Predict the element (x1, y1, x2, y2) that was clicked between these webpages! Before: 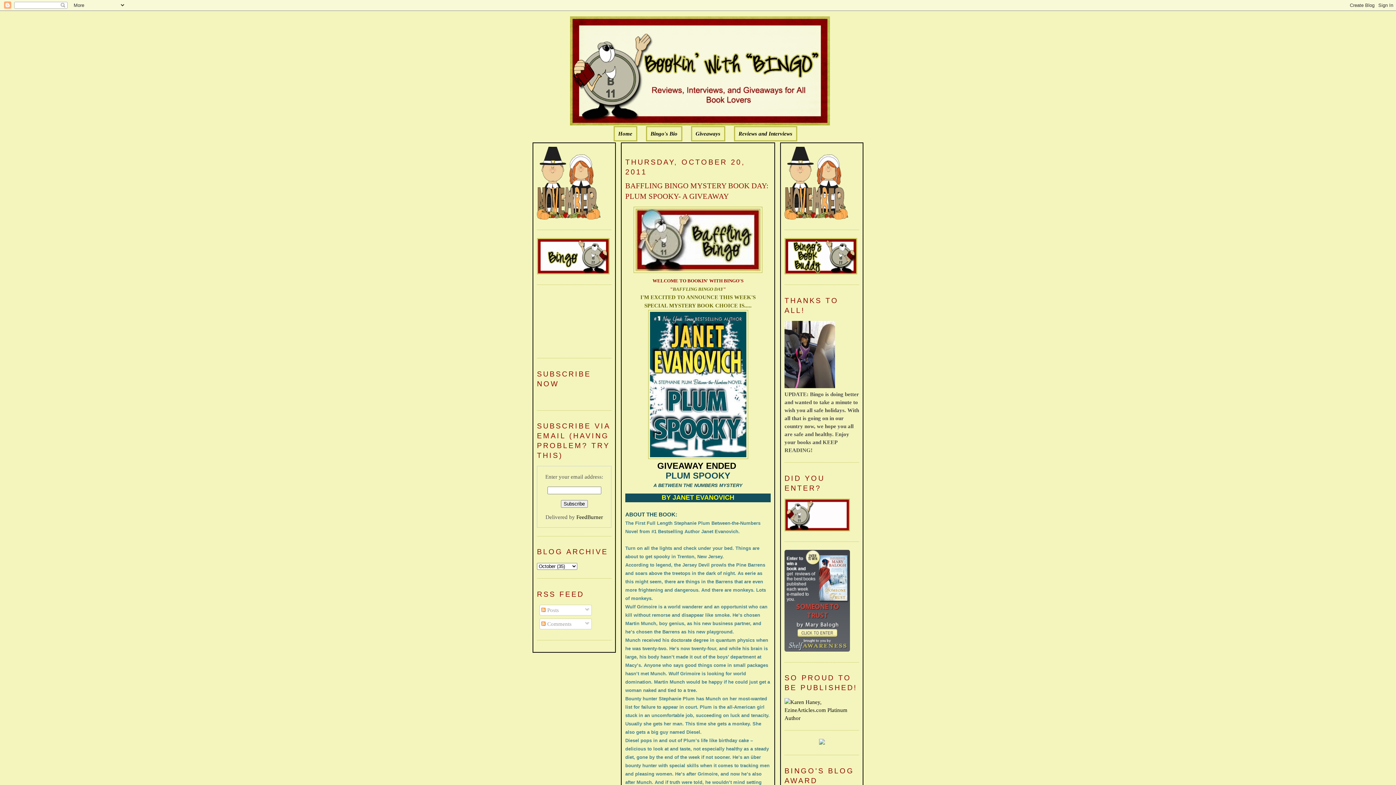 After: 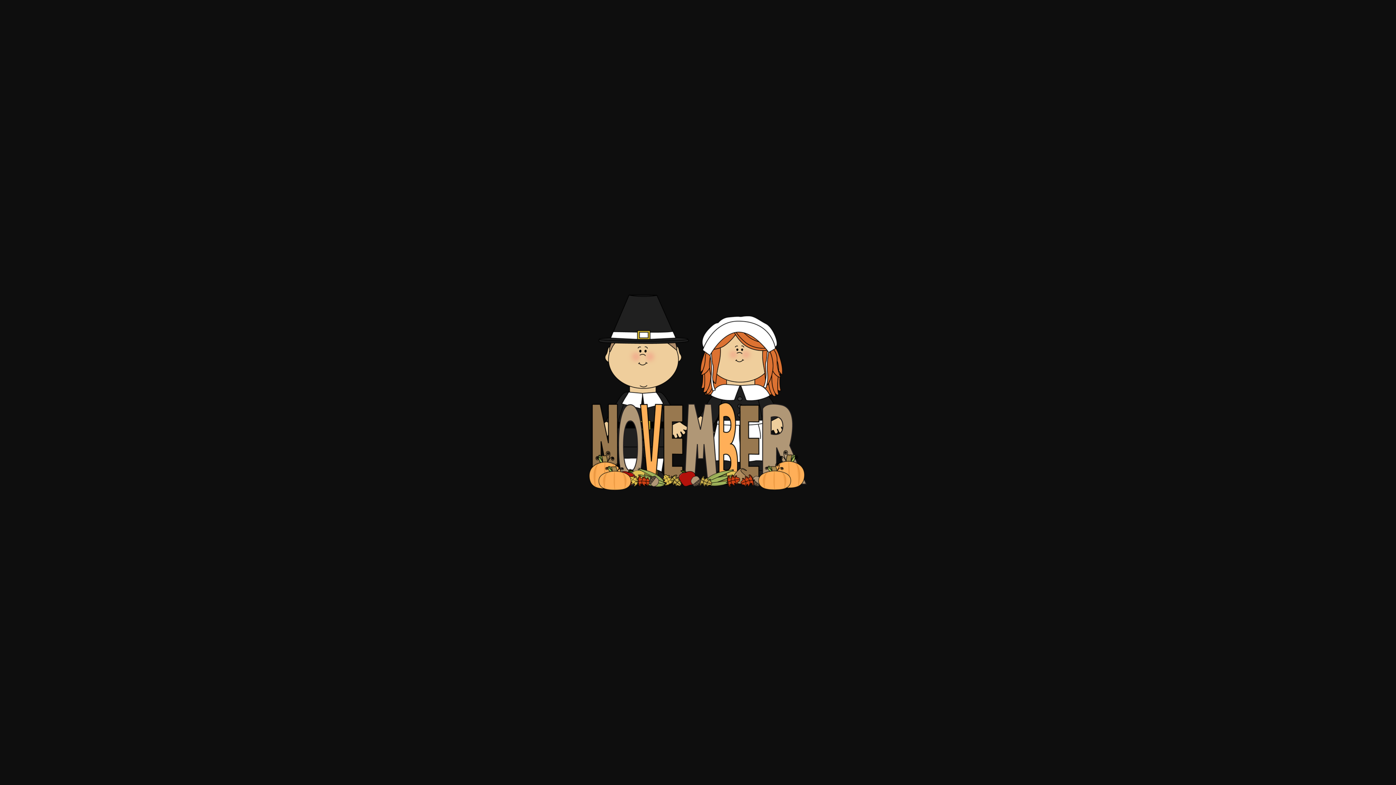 Action: bbox: (784, 146, 848, 221)